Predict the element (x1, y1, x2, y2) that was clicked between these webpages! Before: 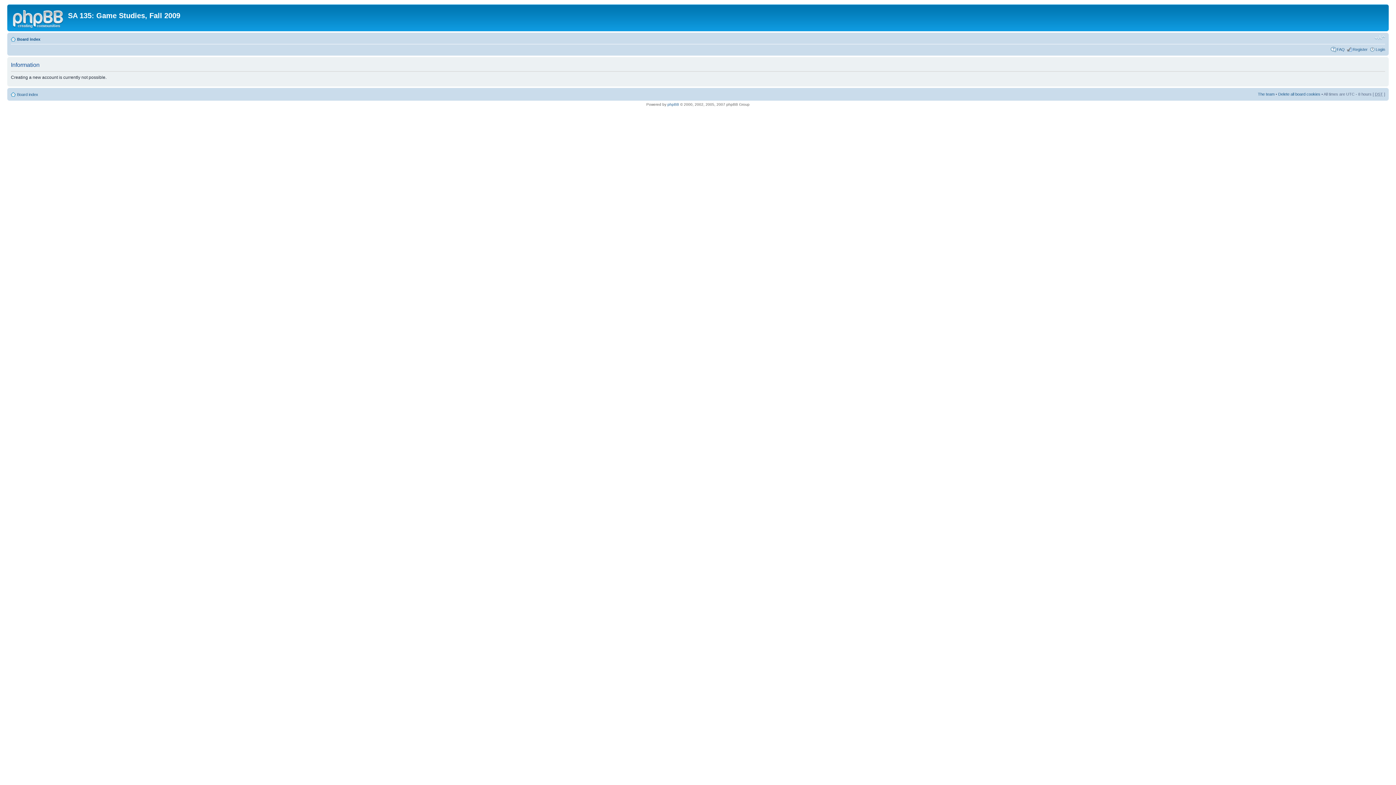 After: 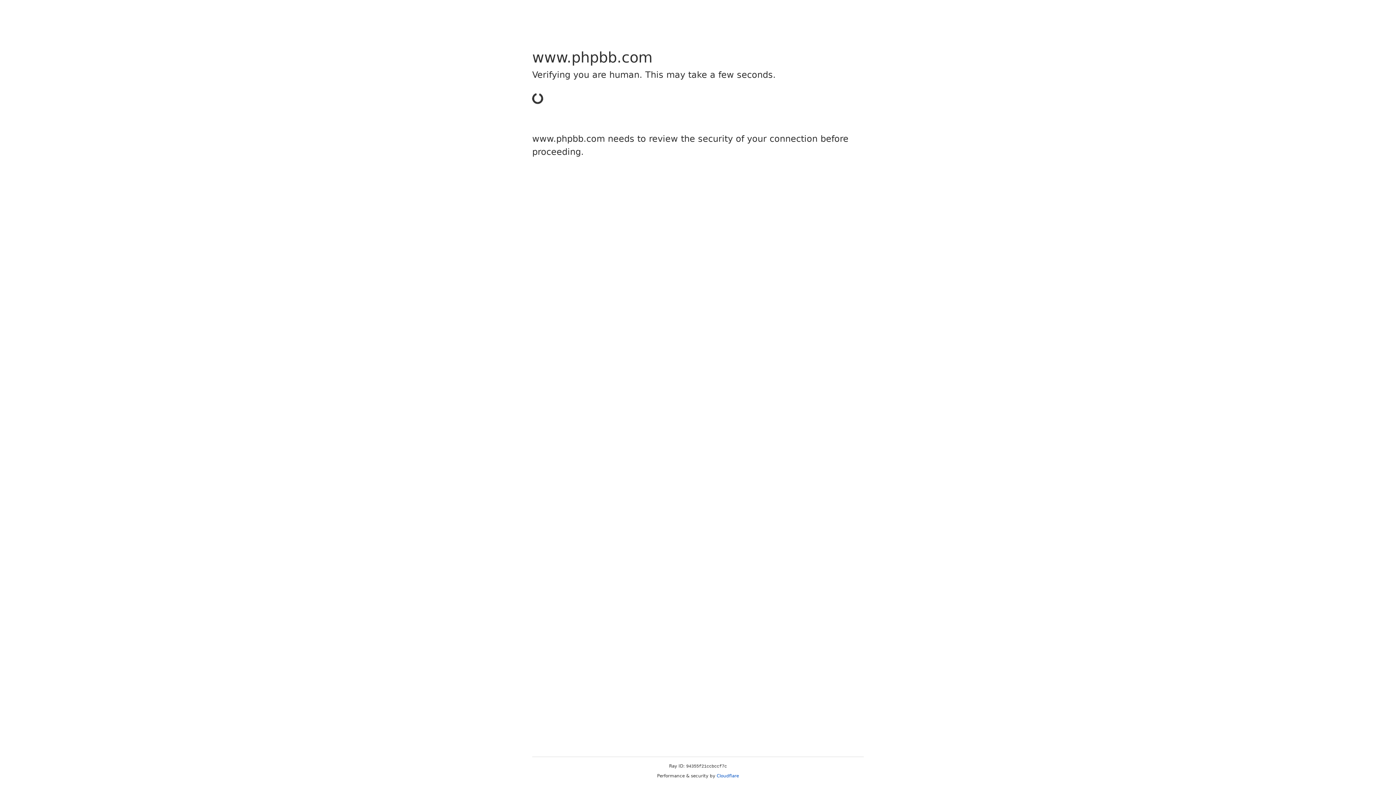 Action: bbox: (667, 102, 679, 106) label: phpBB